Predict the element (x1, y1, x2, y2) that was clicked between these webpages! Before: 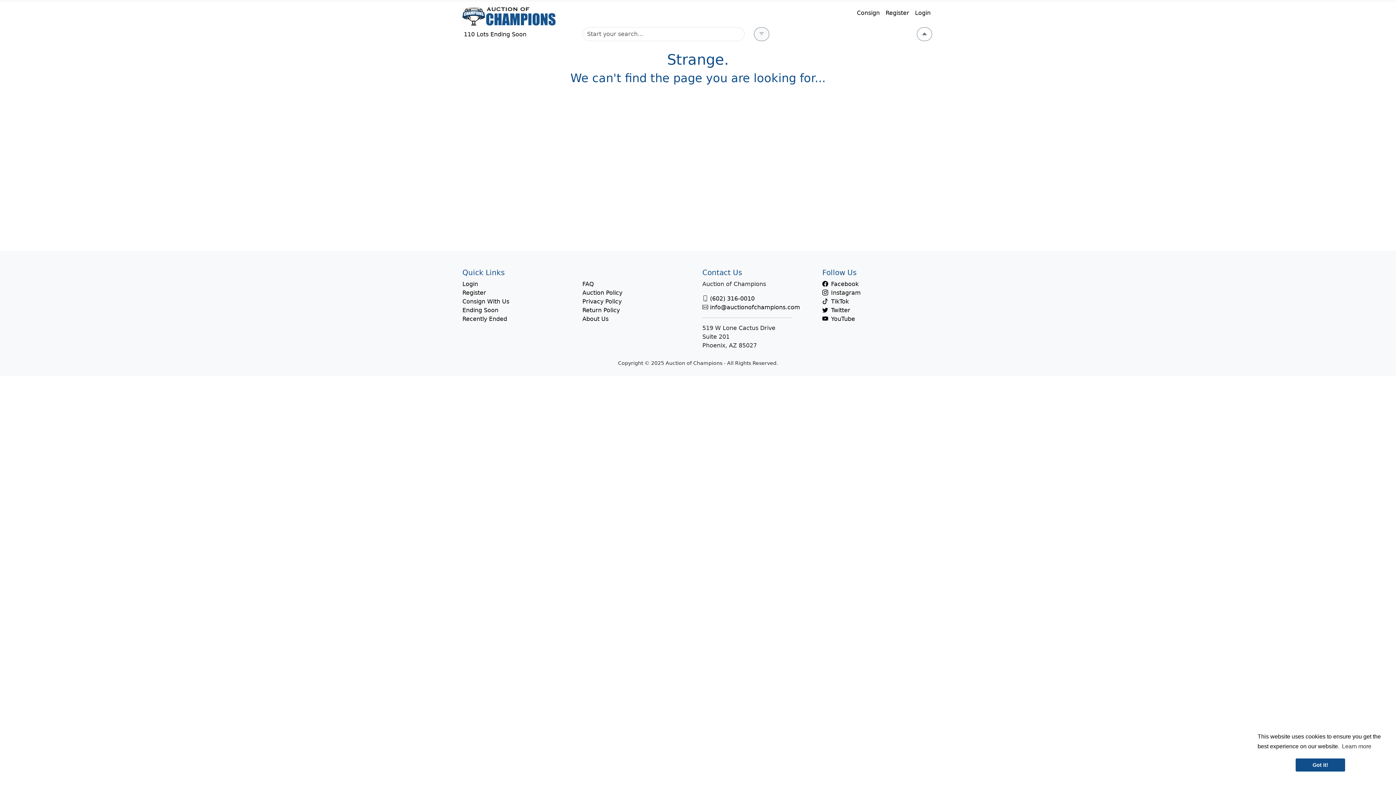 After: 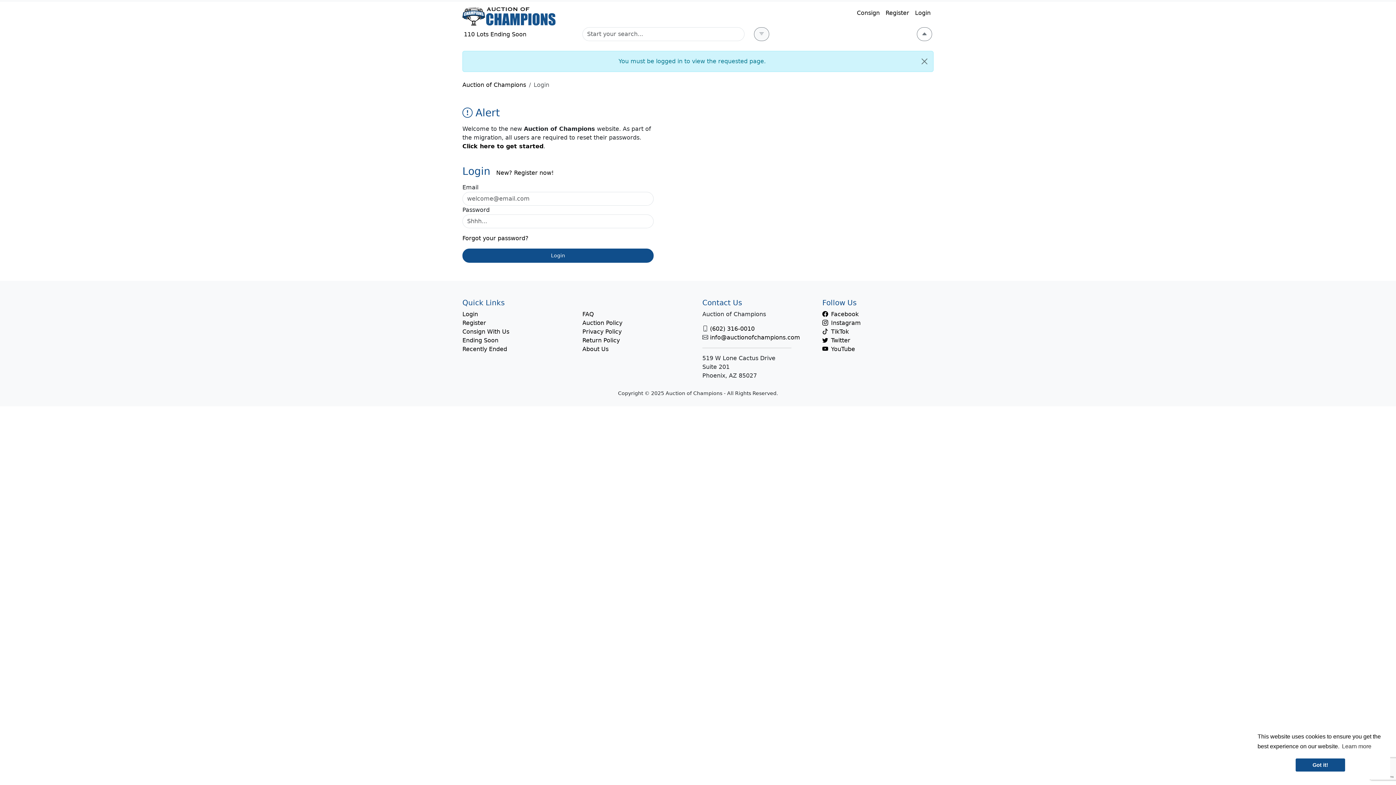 Action: label: Recently Ended bbox: (462, 315, 507, 322)